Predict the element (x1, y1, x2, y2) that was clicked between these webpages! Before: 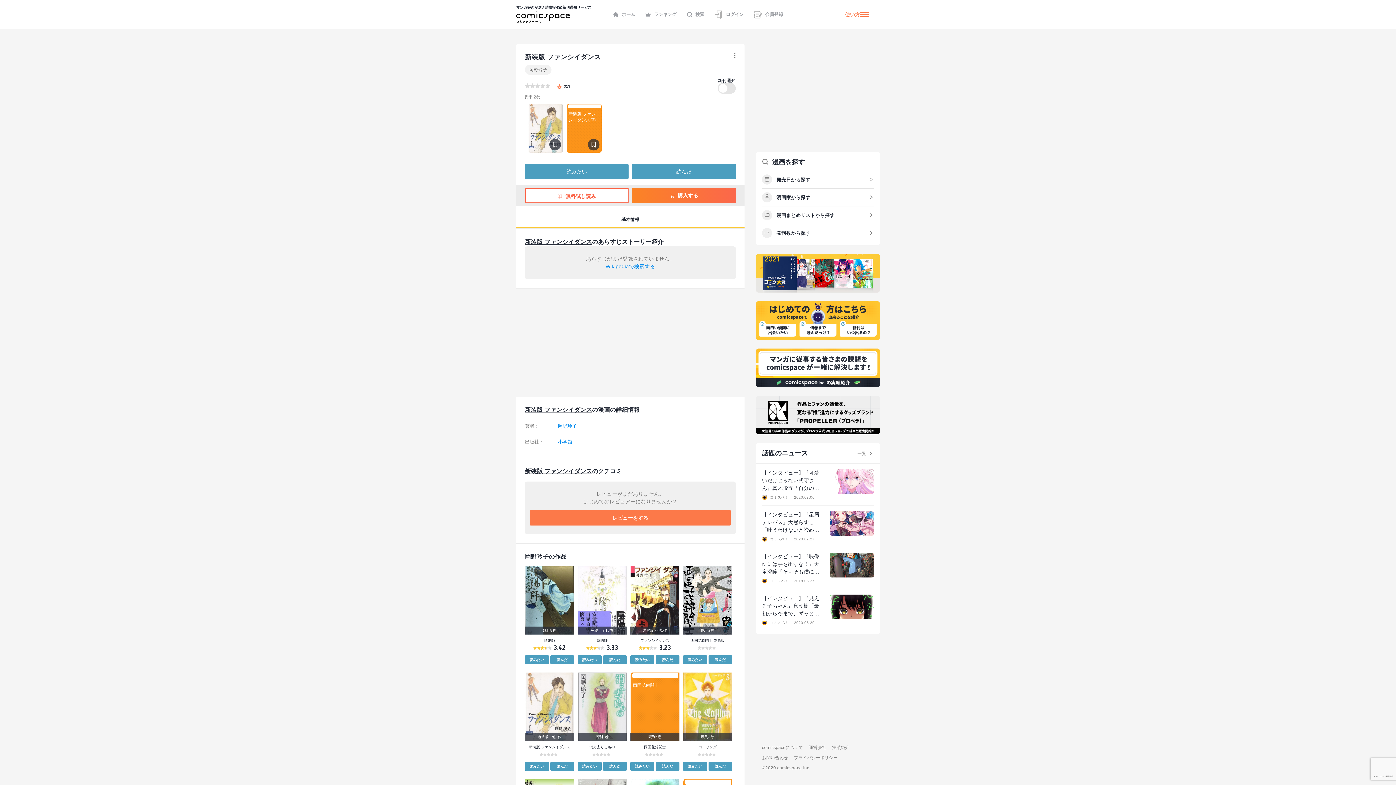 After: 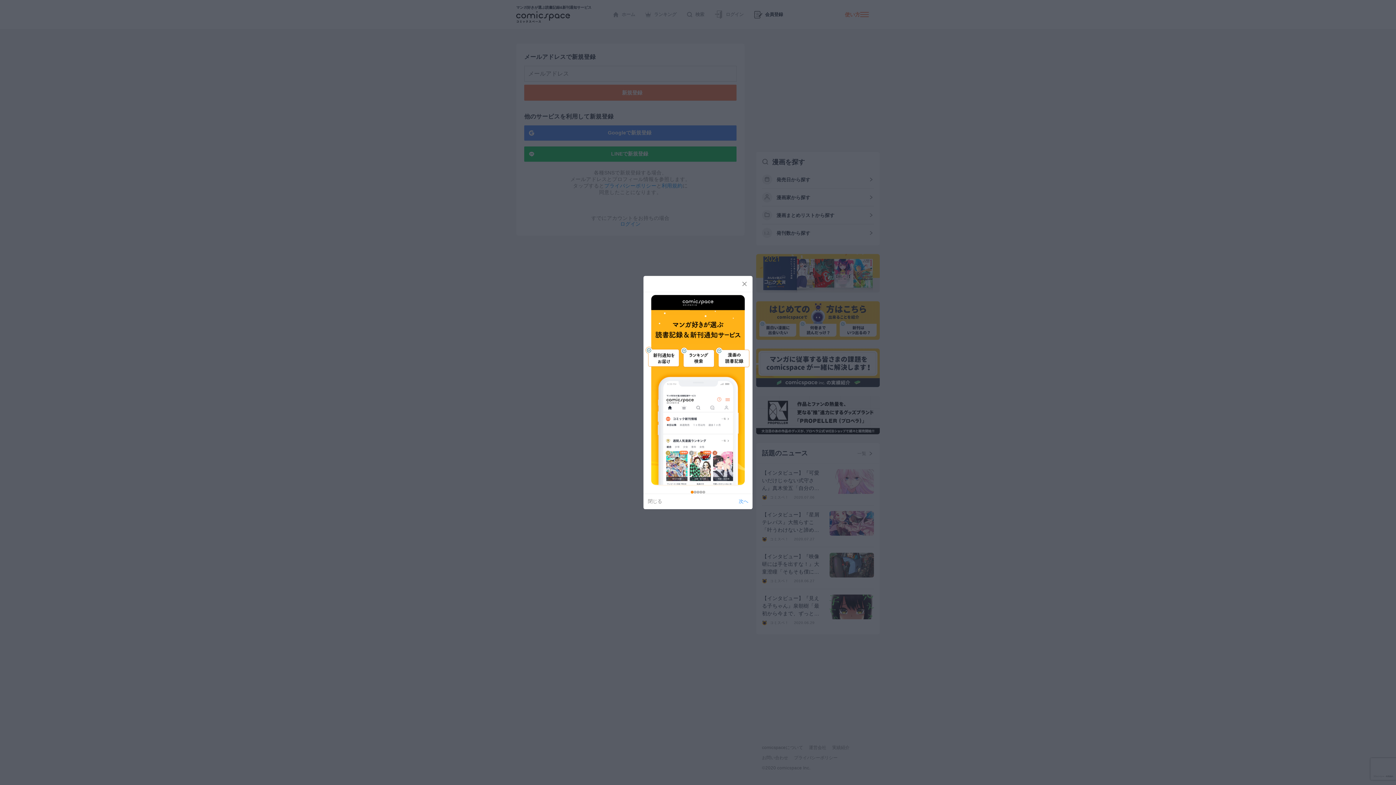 Action: bbox: (717, 82, 736, 93)